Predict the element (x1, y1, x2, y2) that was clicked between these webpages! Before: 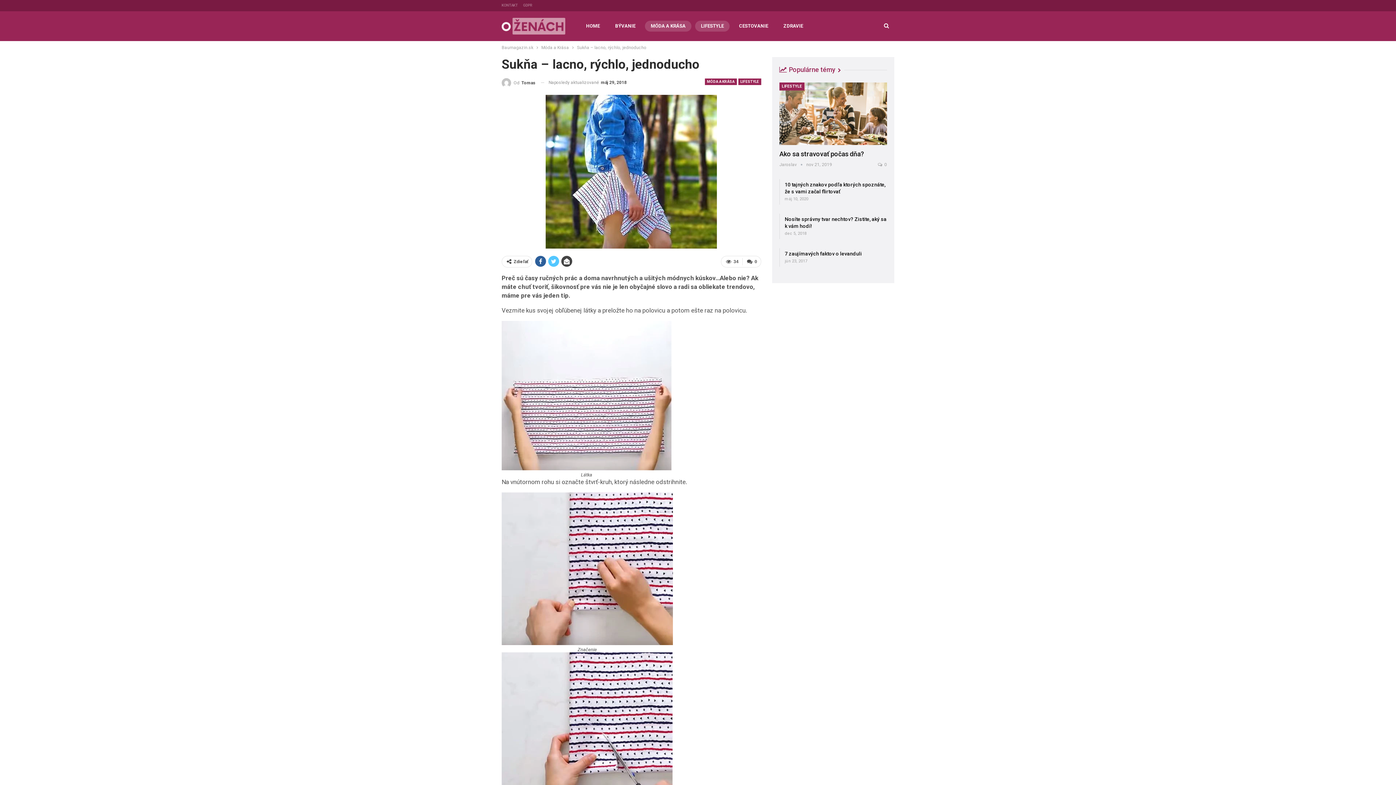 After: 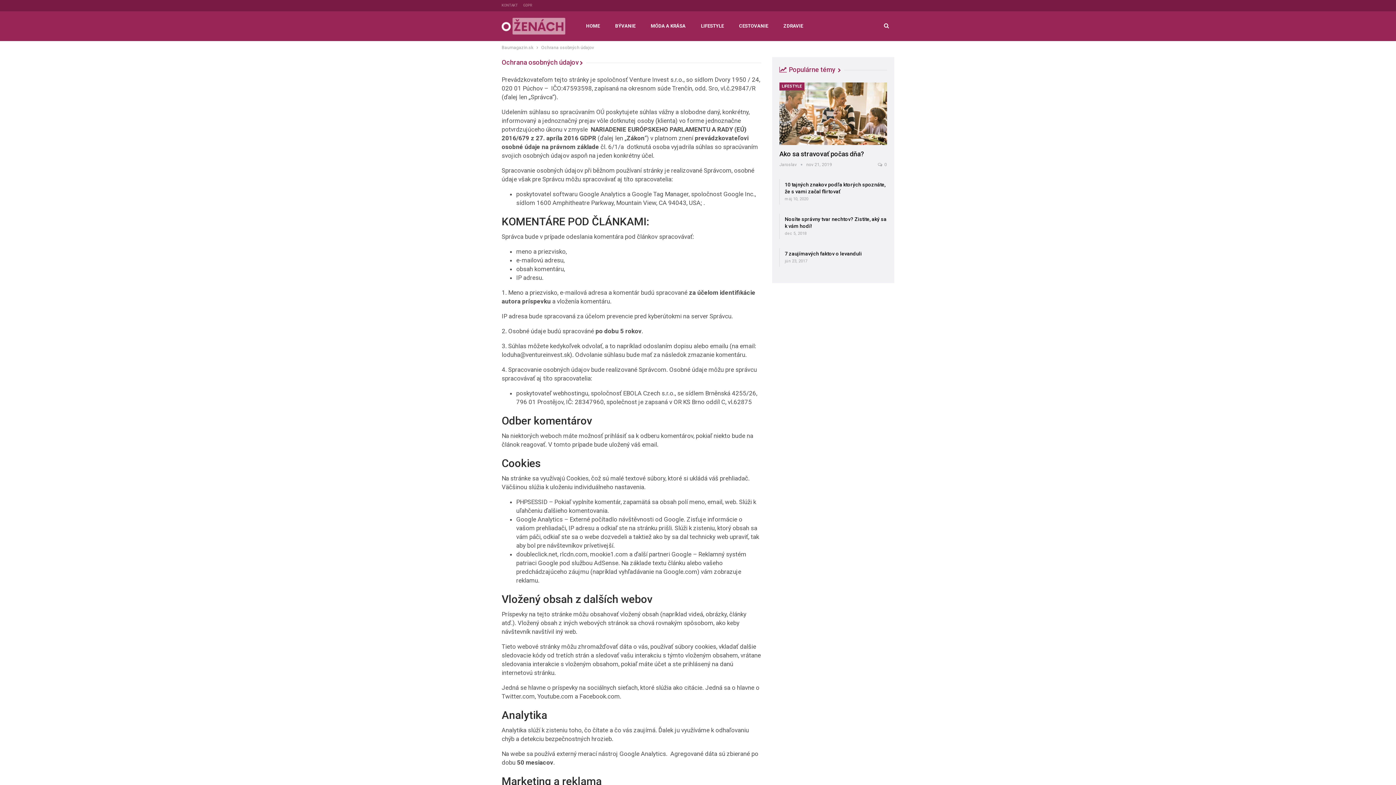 Action: bbox: (523, 3, 532, 7) label: GDPR